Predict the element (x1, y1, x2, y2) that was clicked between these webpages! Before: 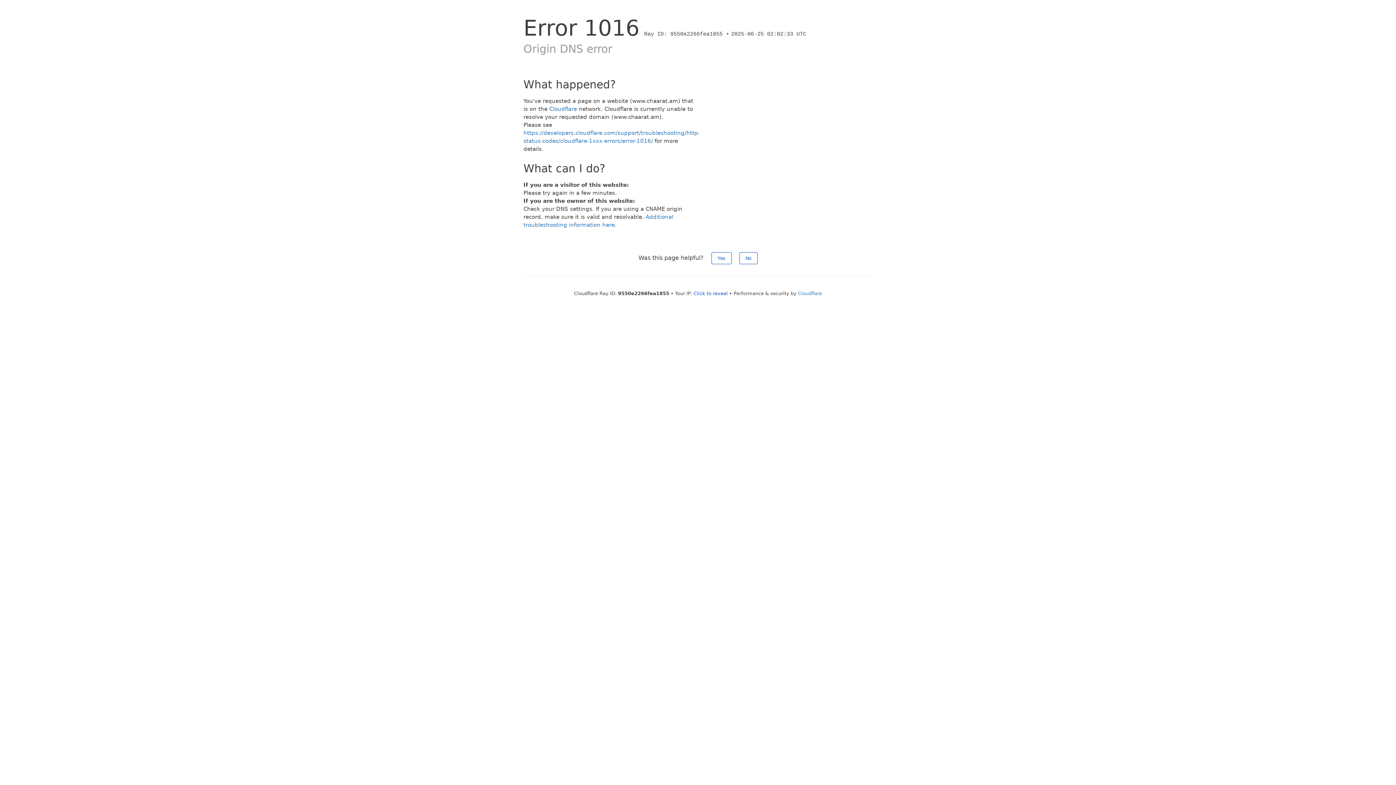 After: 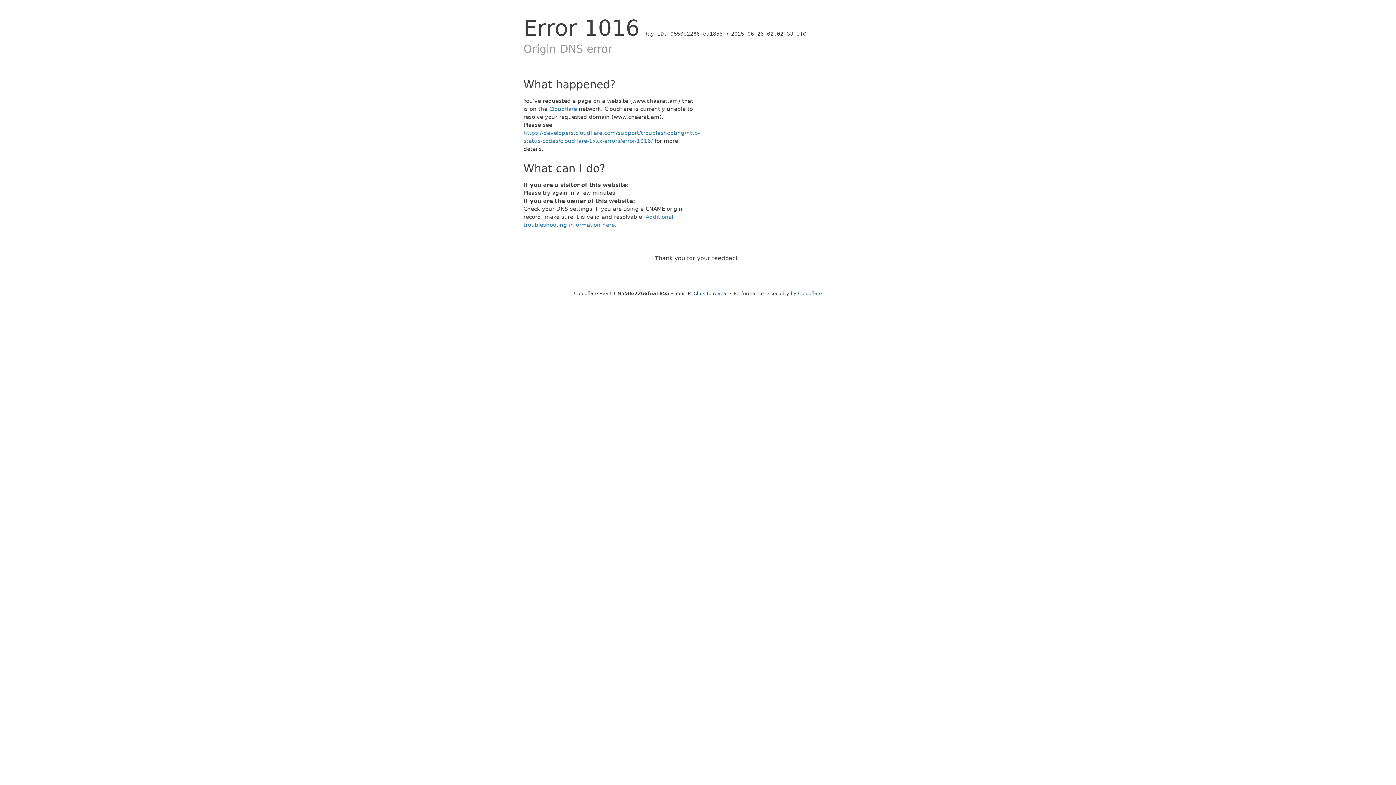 Action: label: No bbox: (739, 252, 757, 264)